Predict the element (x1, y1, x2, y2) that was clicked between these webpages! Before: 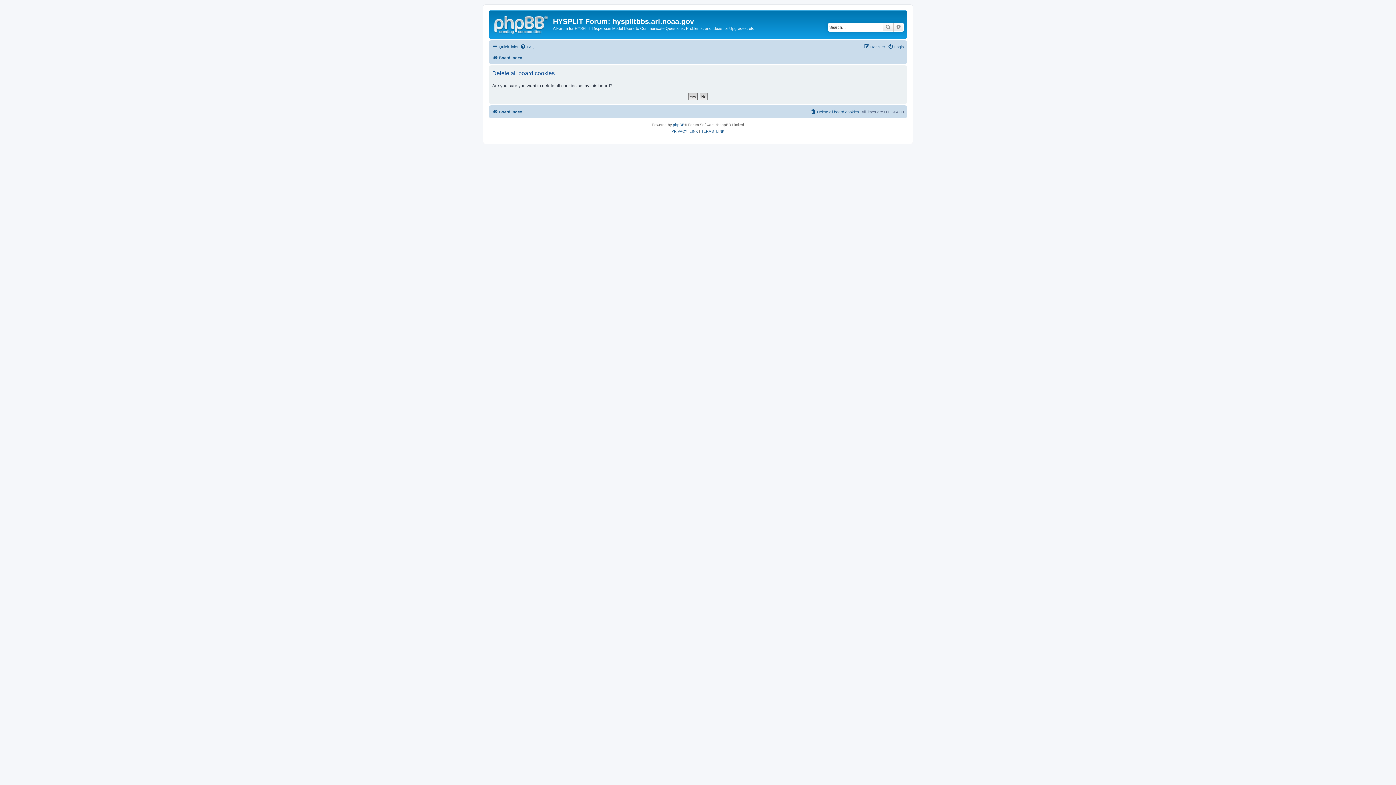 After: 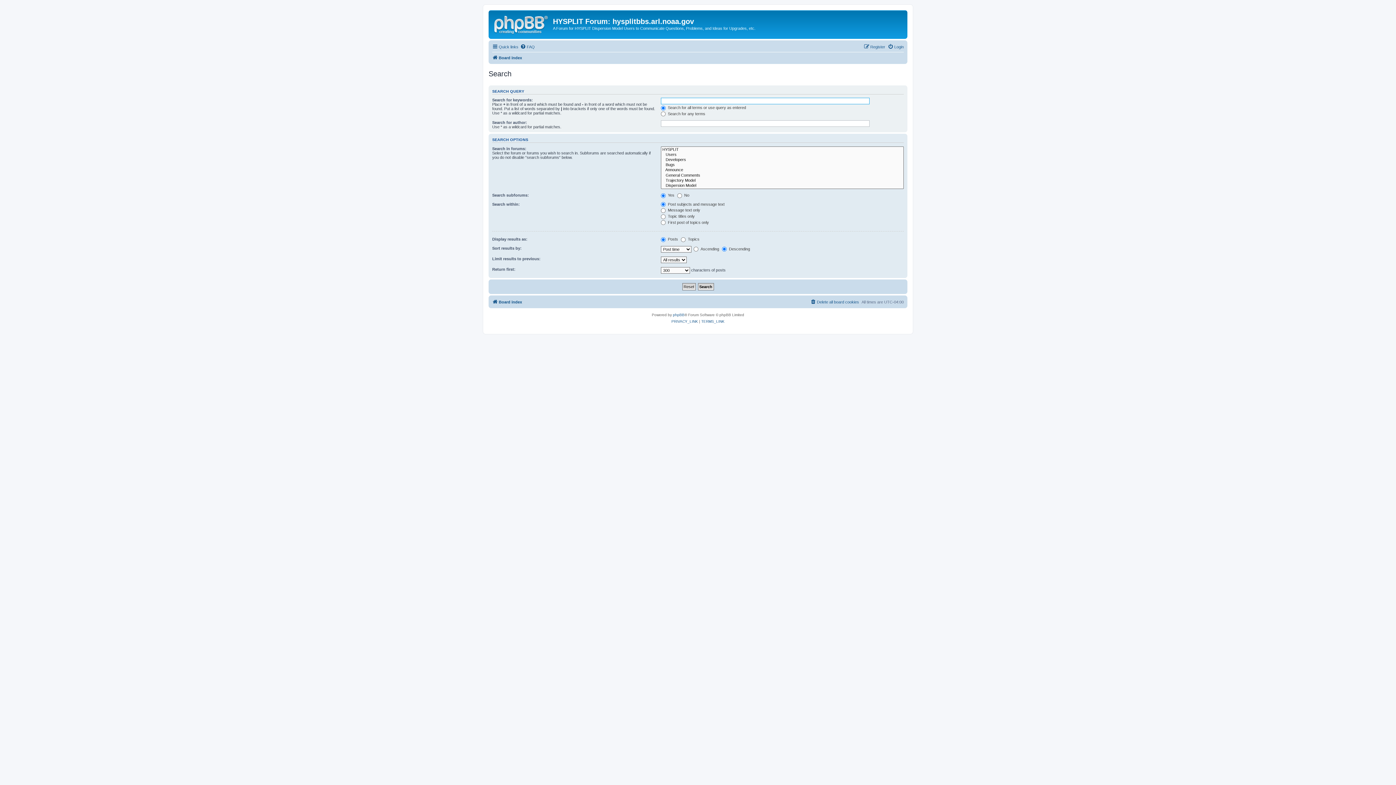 Action: label: Advanced search bbox: (893, 22, 904, 31)